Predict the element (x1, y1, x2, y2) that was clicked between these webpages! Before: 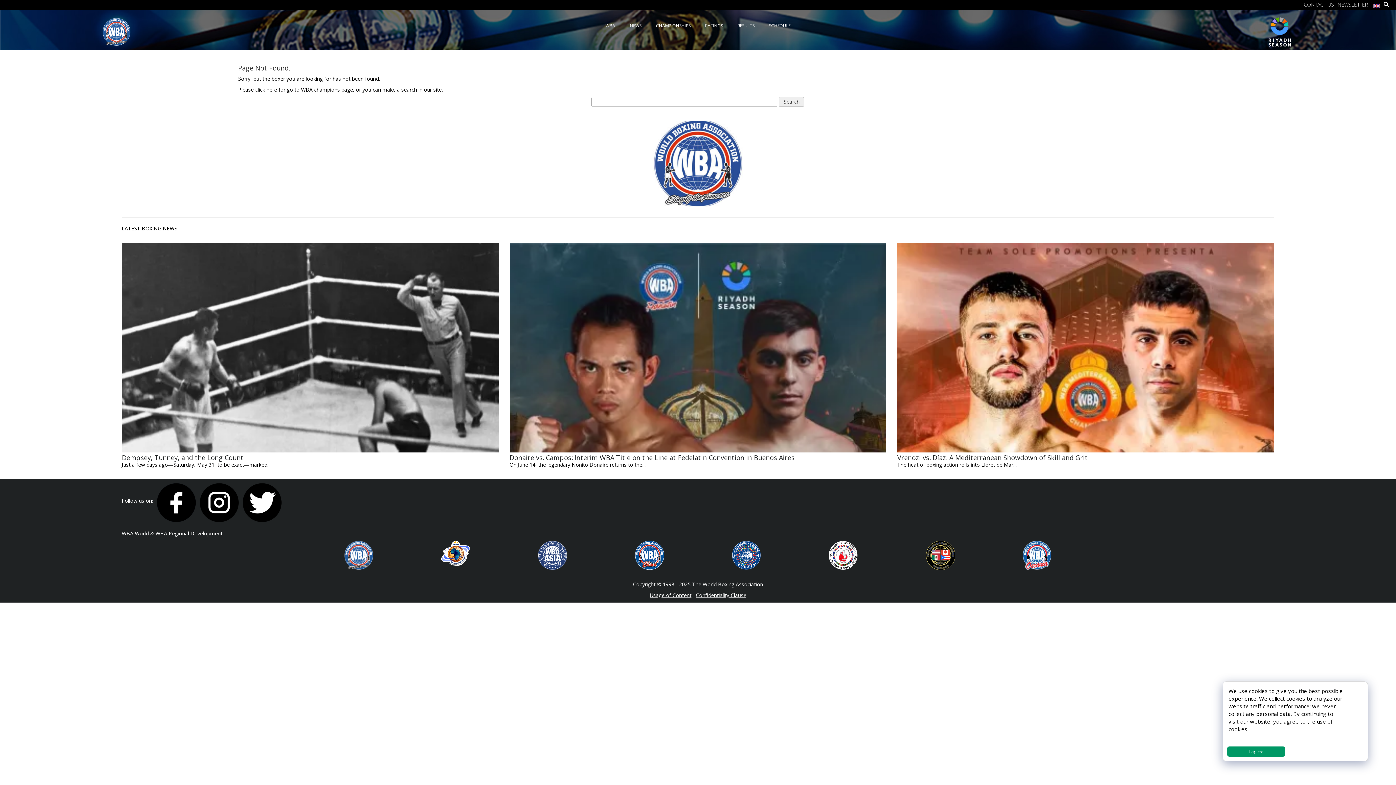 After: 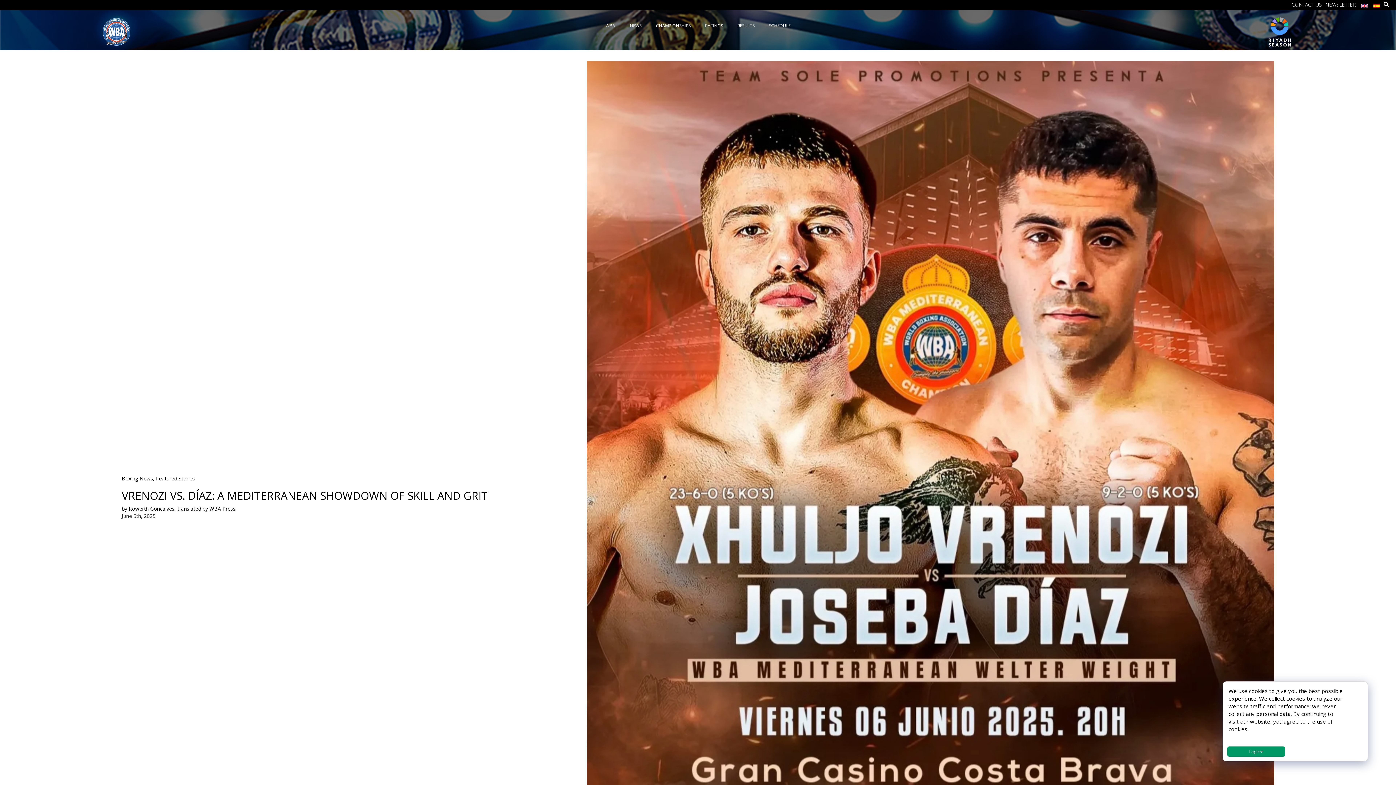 Action: bbox: (897, 454, 1274, 461) label: Vrenozi vs. Díaz: A Mediterranean Showdown of Skill and Grit